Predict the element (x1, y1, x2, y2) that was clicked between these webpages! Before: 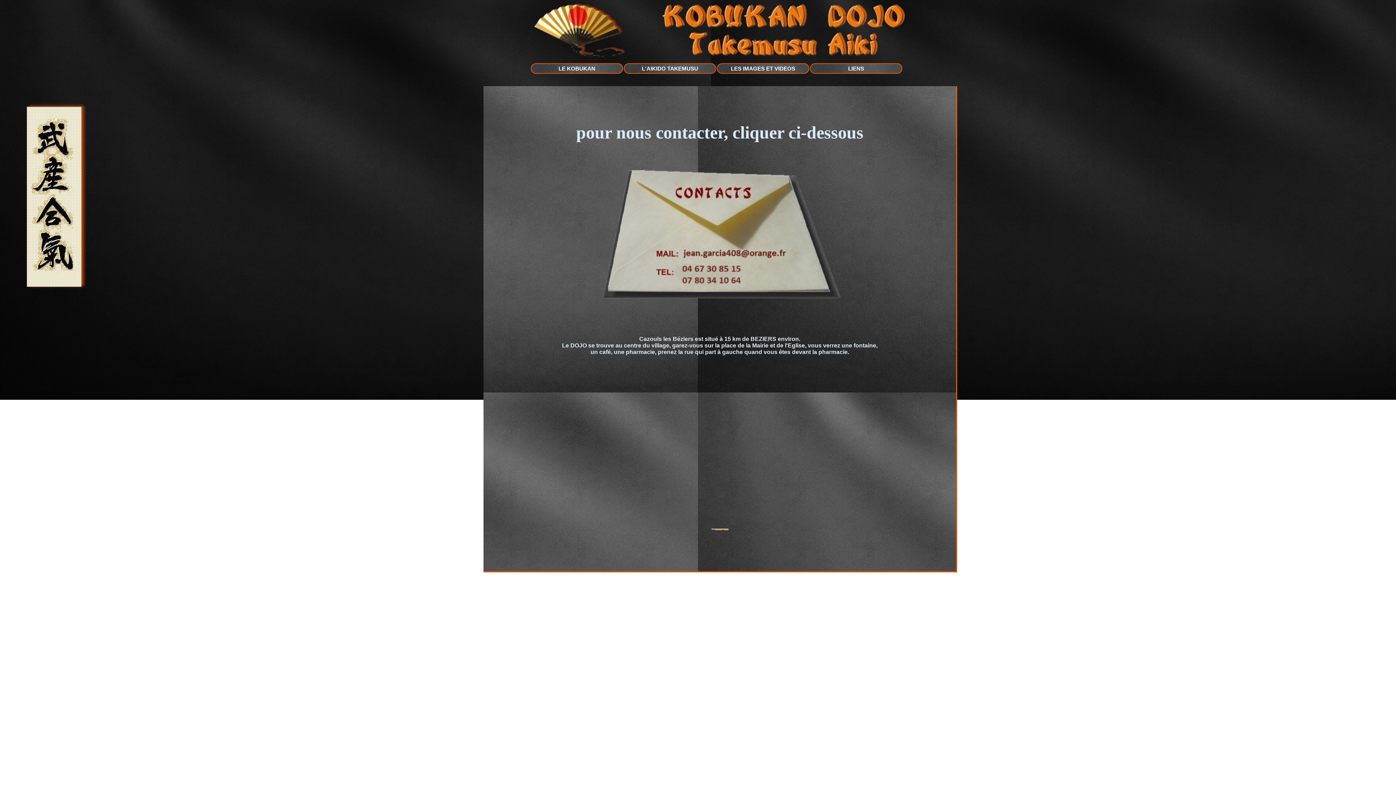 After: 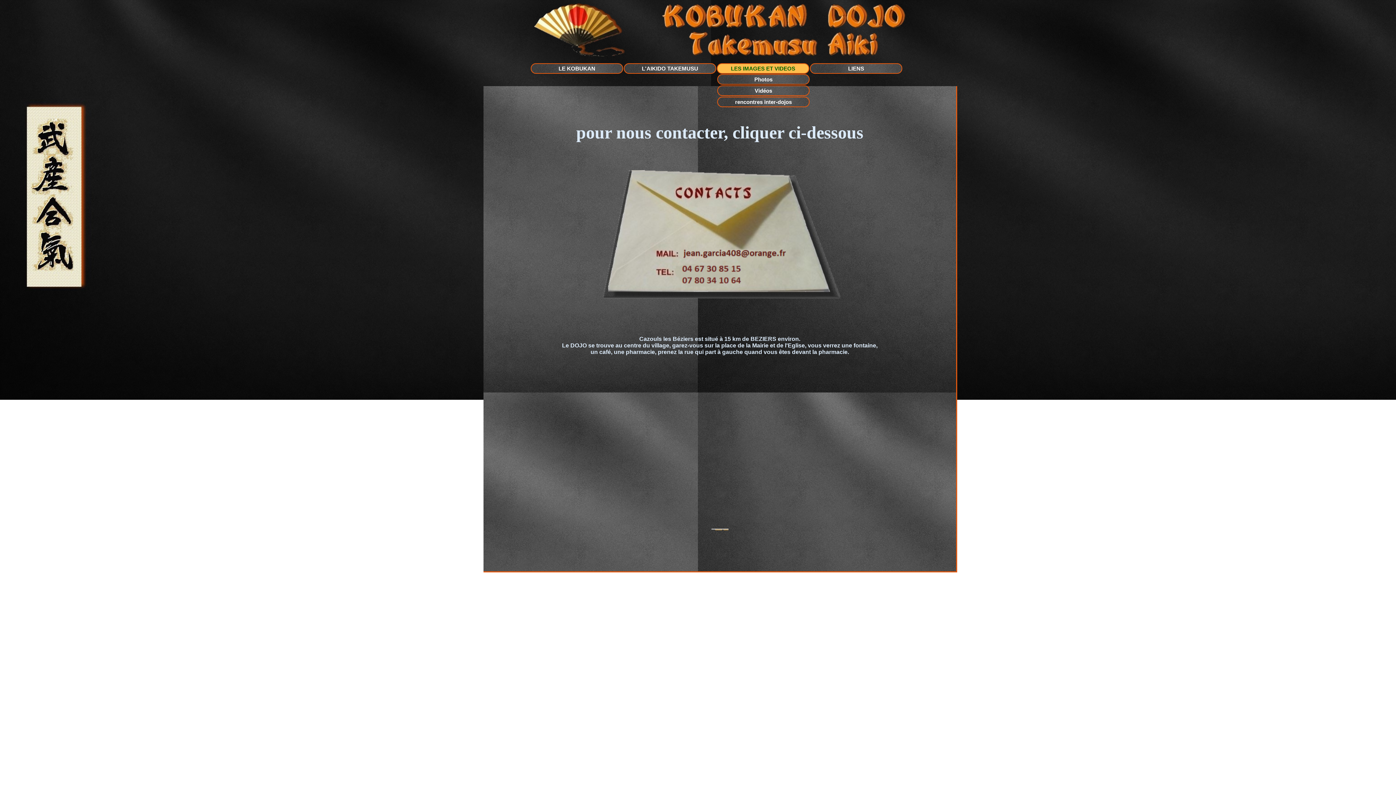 Action: bbox: (717, 63, 809, 73) label: LES IMAGES ET VIDEOS